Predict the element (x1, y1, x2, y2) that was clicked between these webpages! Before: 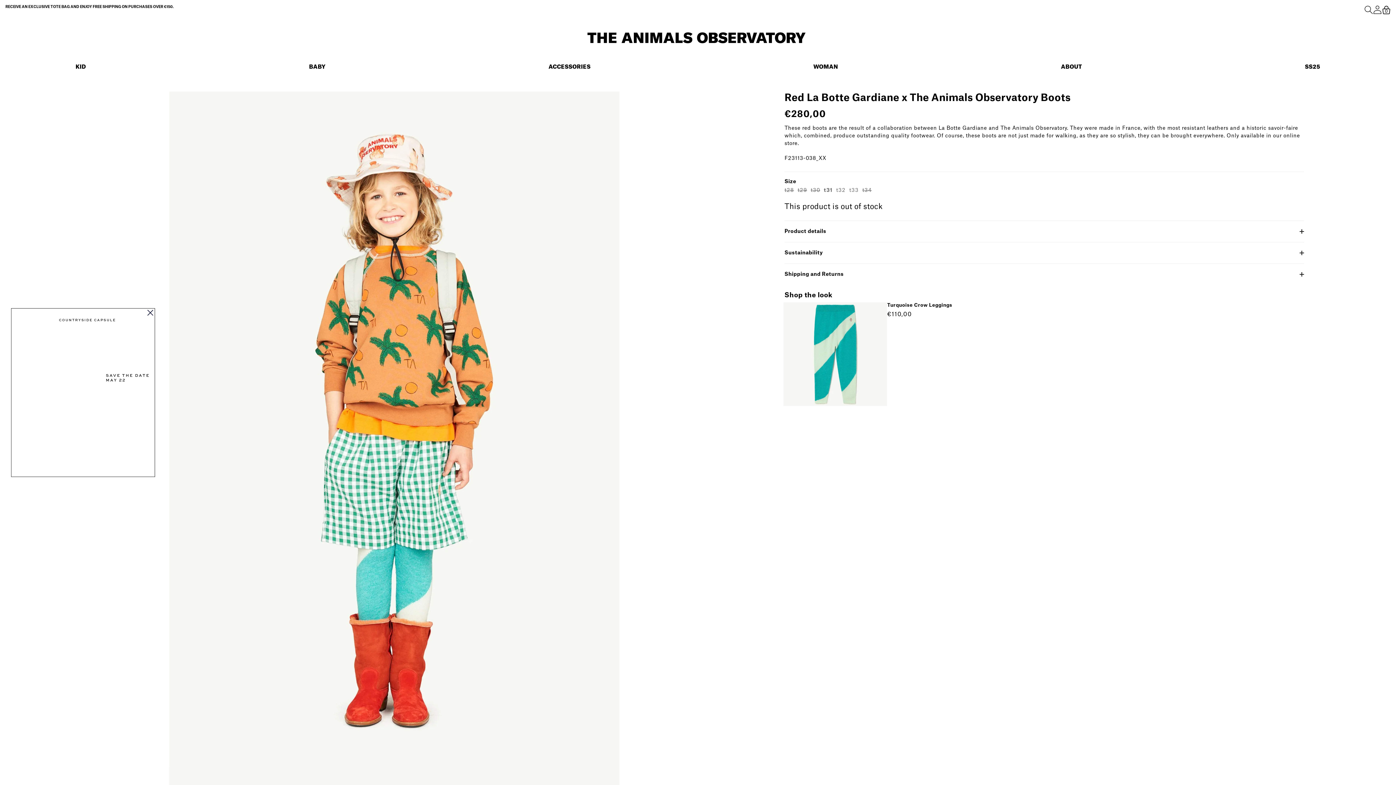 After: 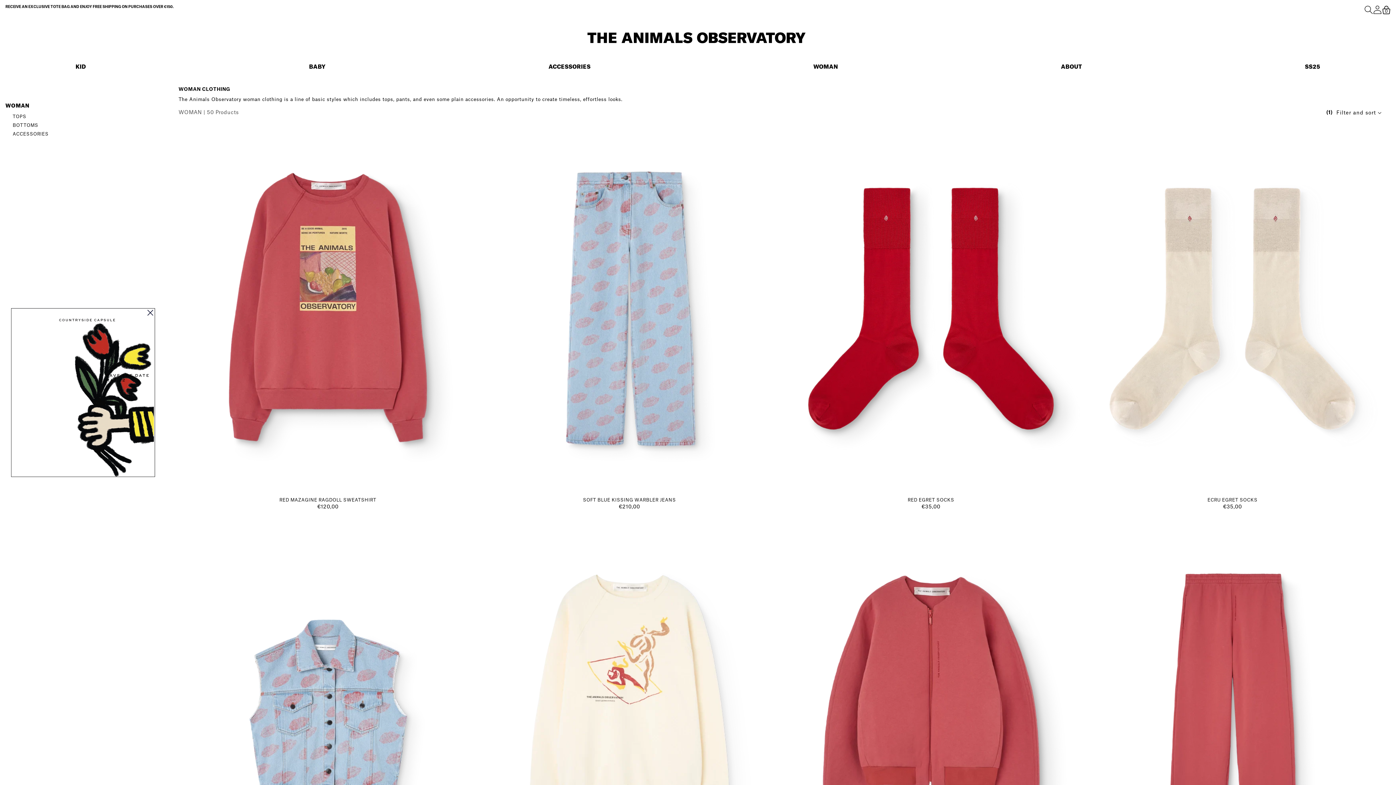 Action: bbox: (807, 60, 844, 73) label: WOMAN